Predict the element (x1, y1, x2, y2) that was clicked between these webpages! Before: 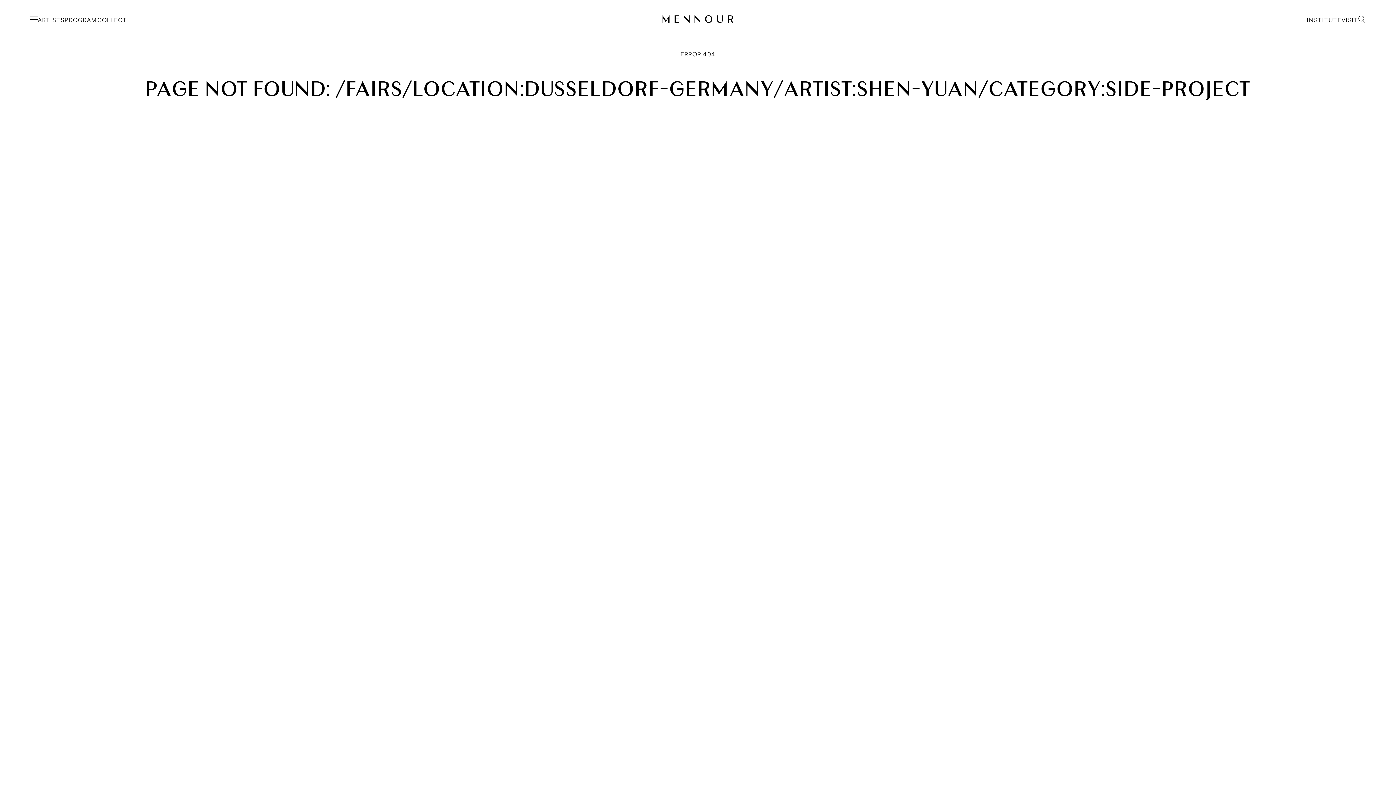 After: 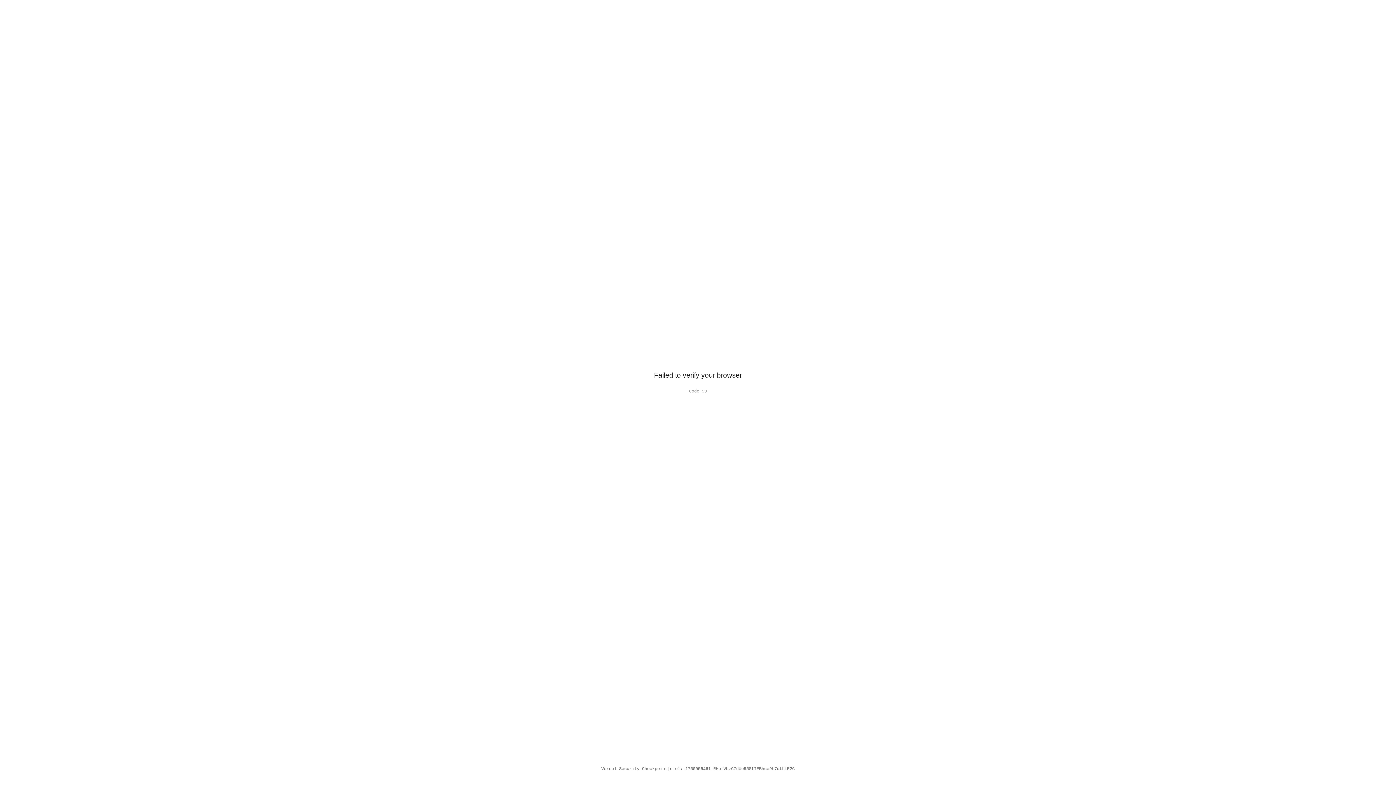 Action: bbox: (662, 15, 733, 22)